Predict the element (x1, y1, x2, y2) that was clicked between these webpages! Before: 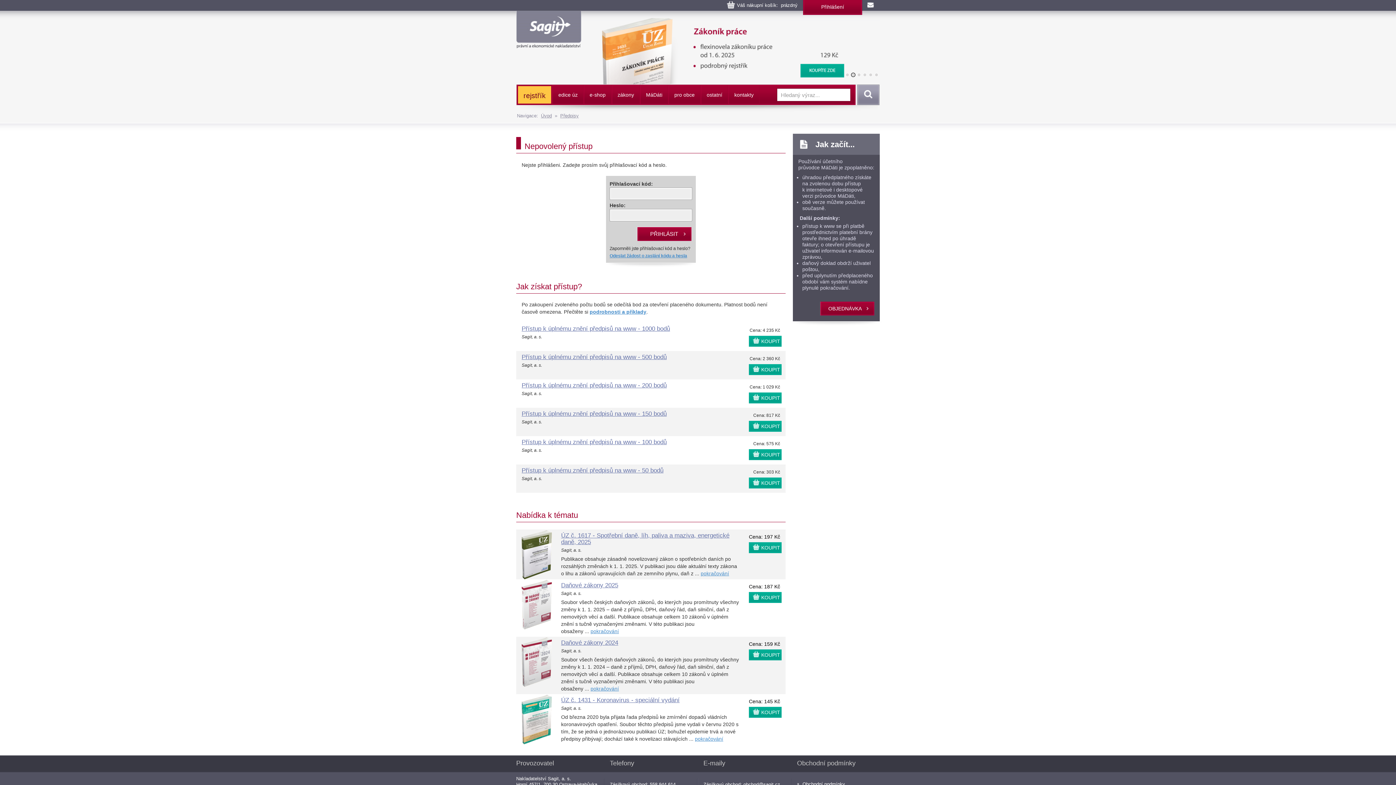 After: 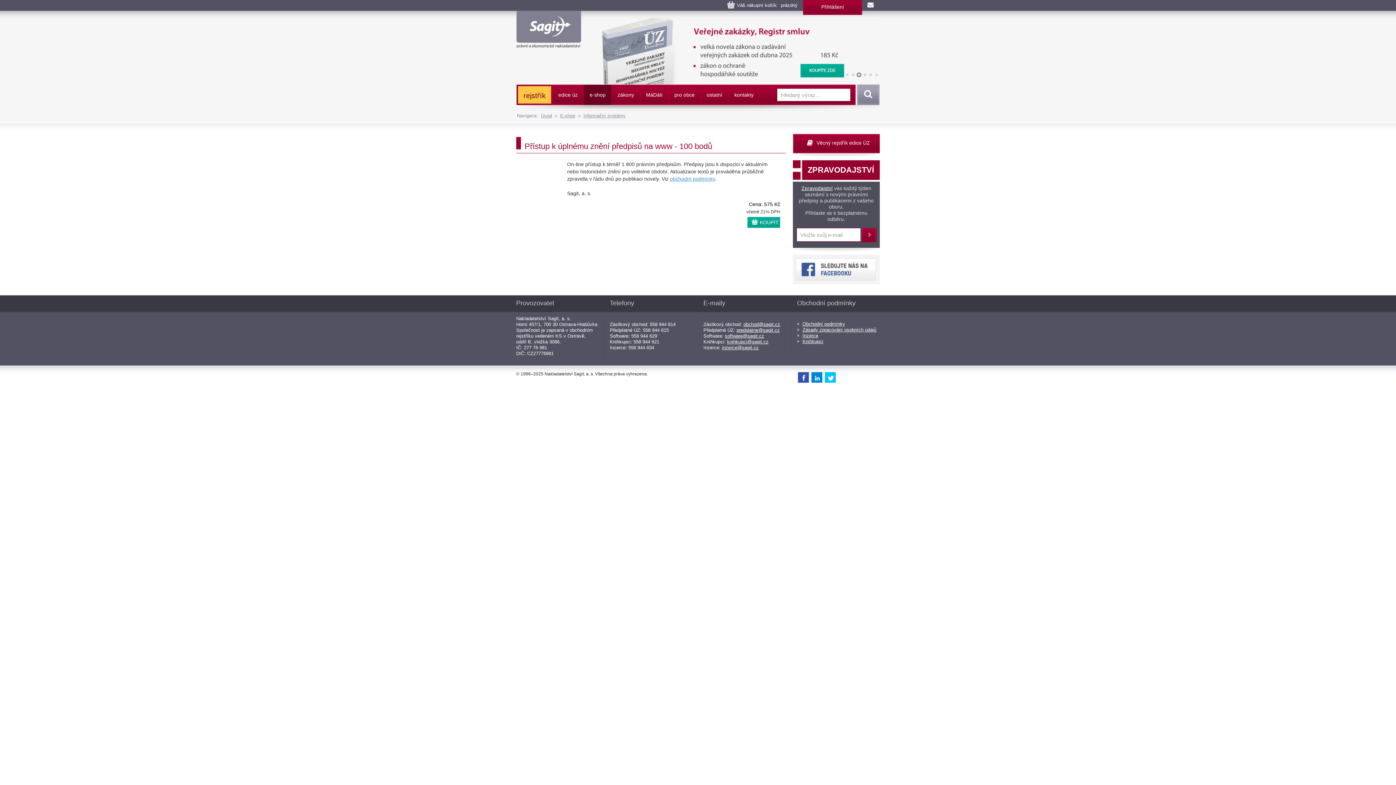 Action: bbox: (521, 438, 666, 445) label: Přístup k úplnému znění předpisů na www - 100 bodů